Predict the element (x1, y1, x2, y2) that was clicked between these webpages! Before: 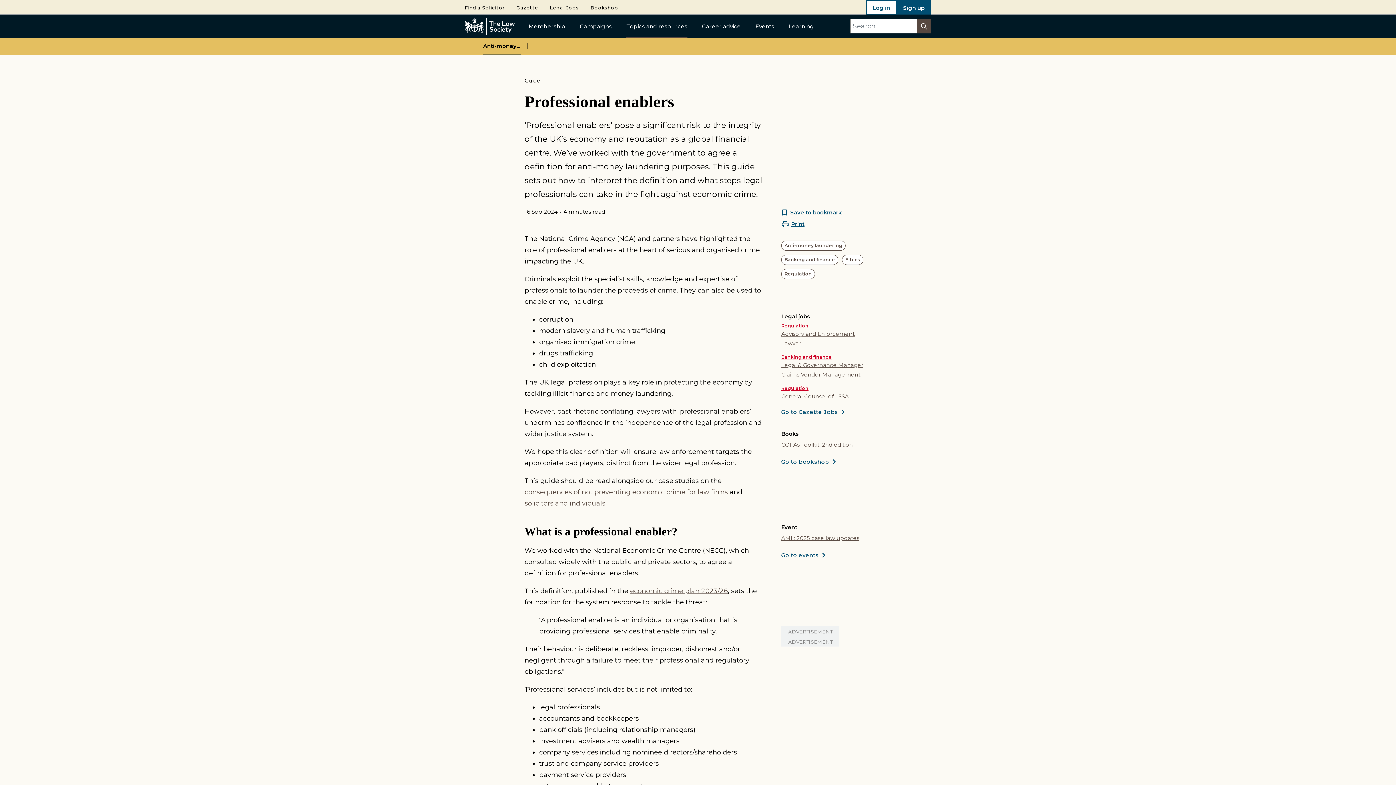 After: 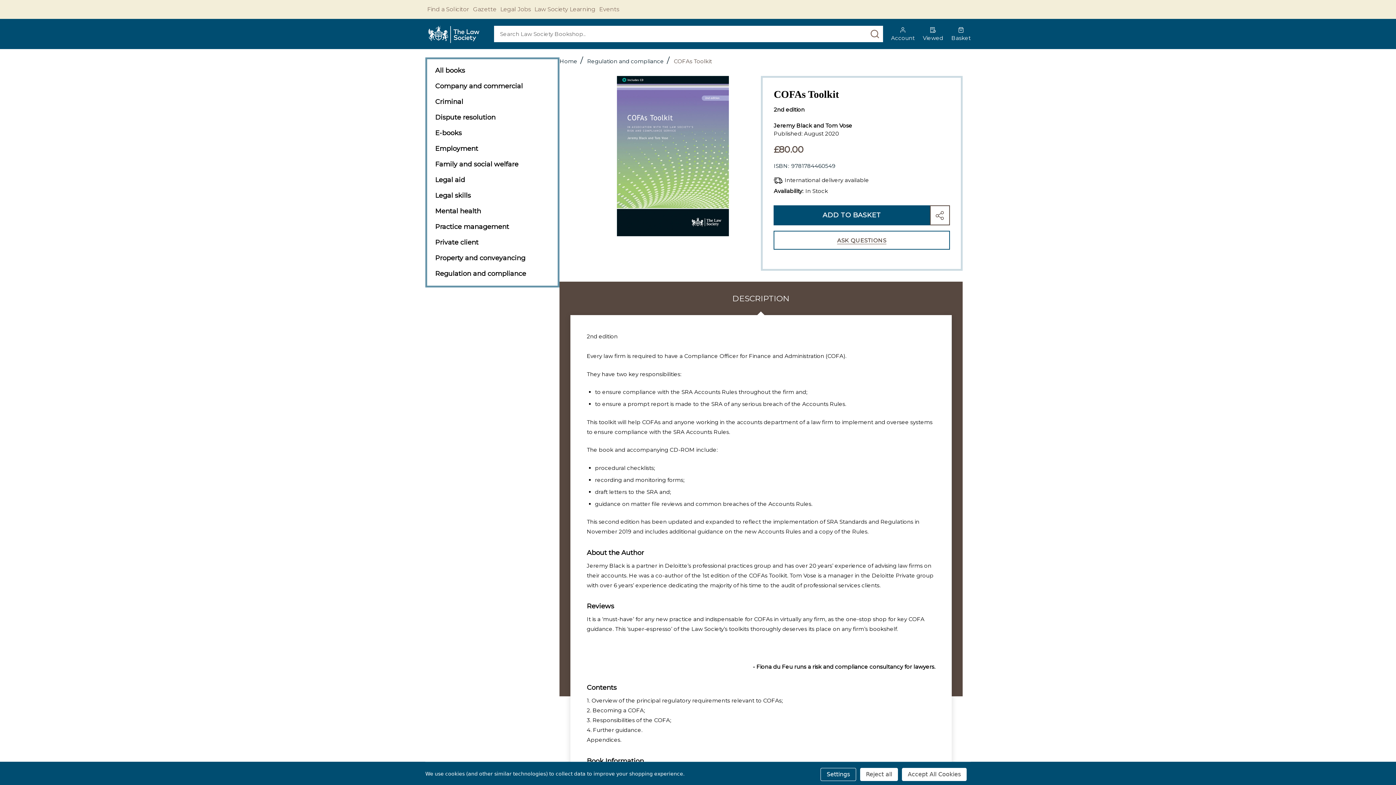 Action: label: COFAs Toolkit, 2nd edition bbox: (781, 441, 853, 448)